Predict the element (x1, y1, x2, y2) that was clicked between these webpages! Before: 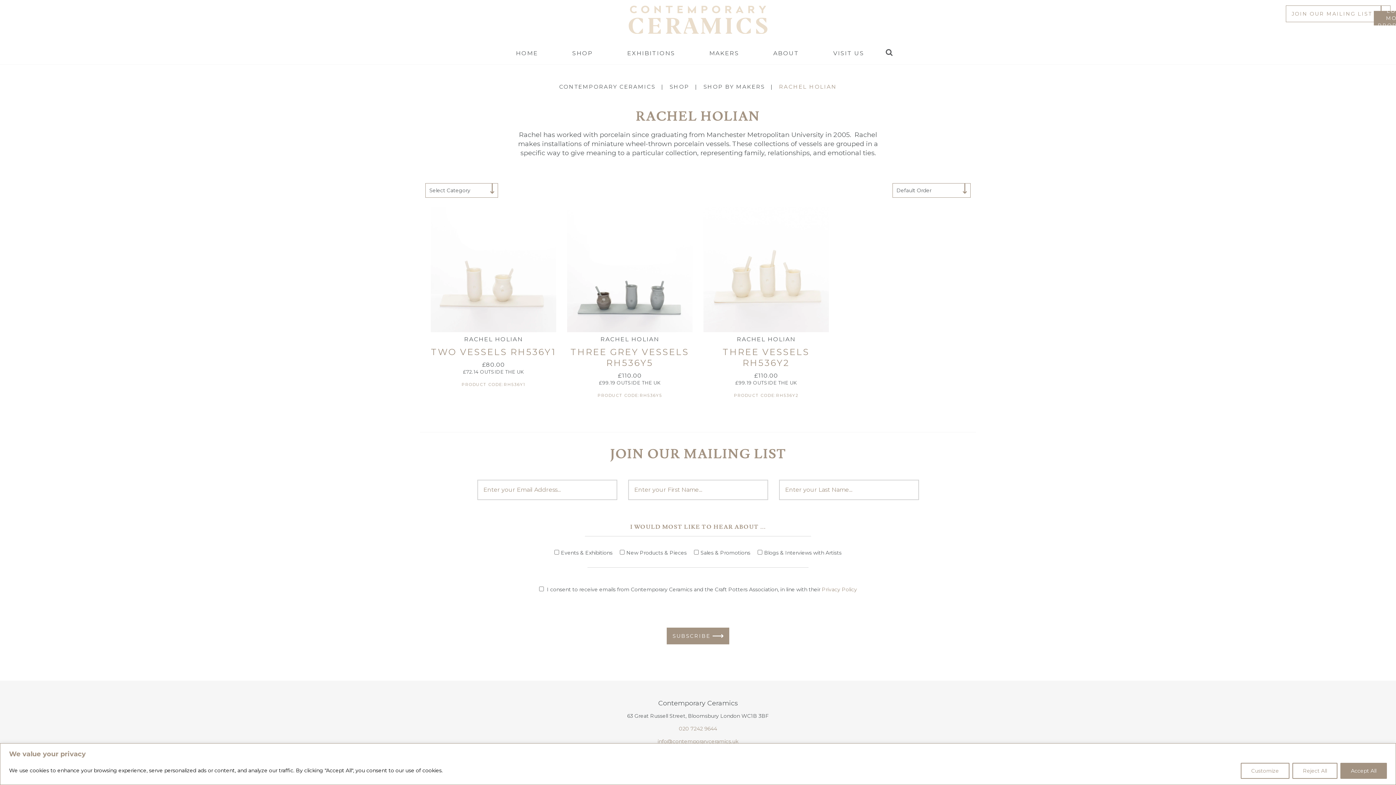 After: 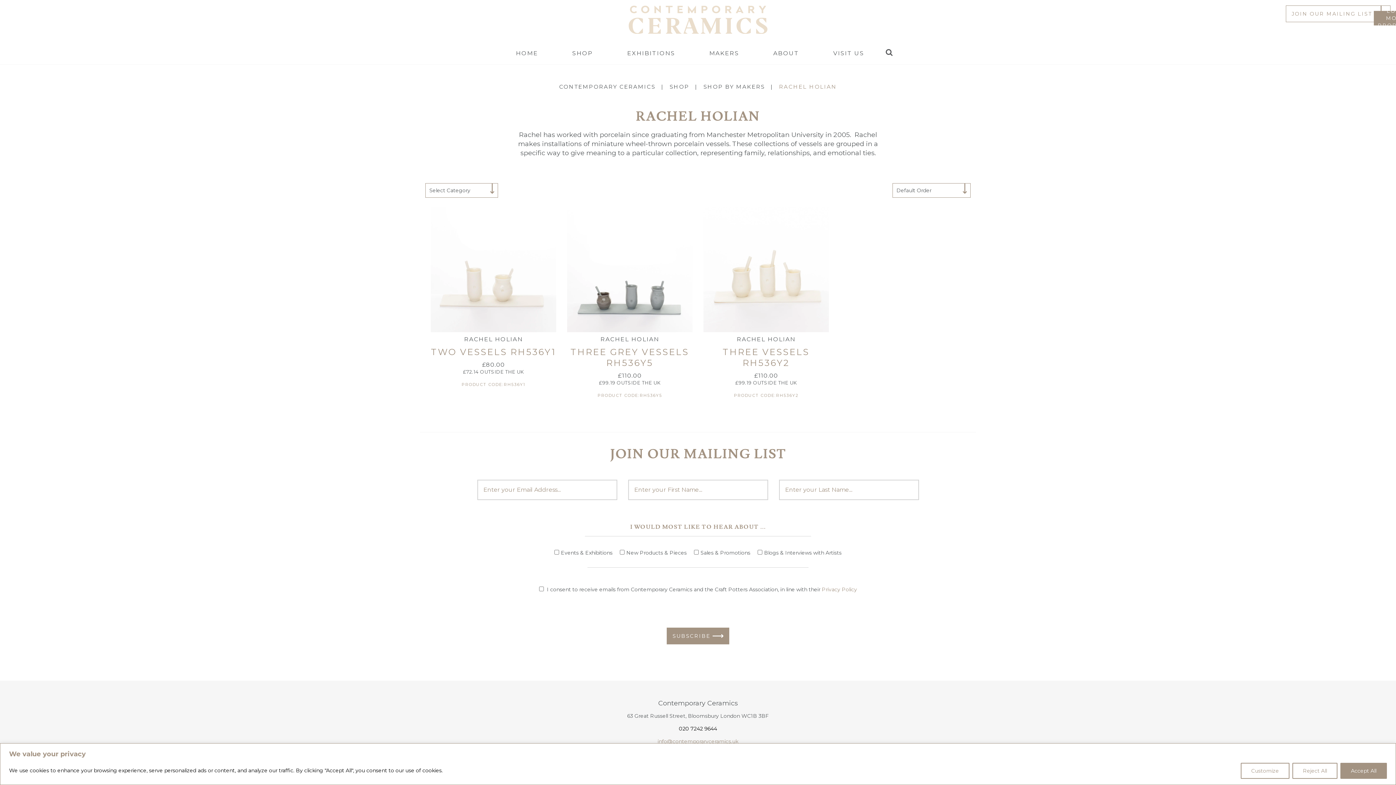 Action: label: 020 7242 9644 bbox: (679, 725, 717, 732)